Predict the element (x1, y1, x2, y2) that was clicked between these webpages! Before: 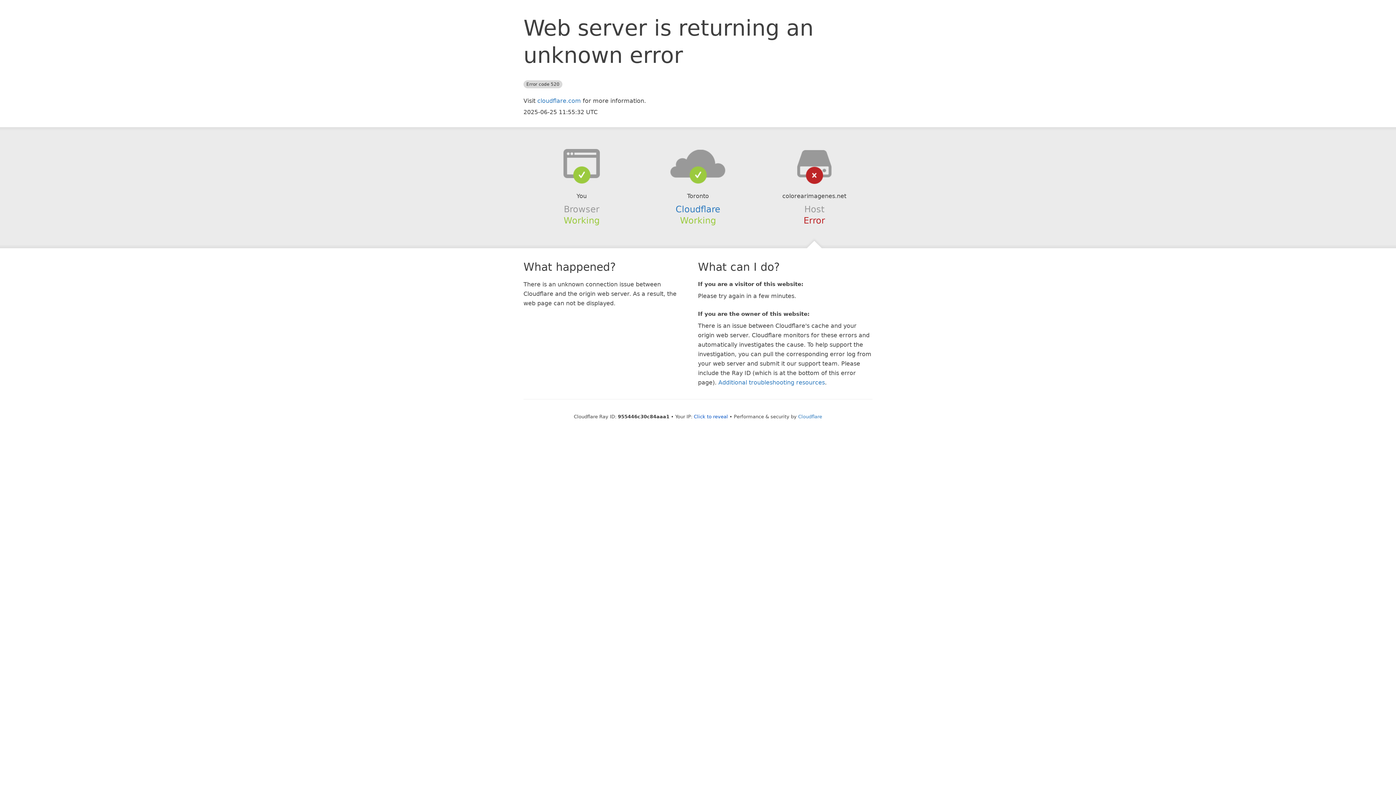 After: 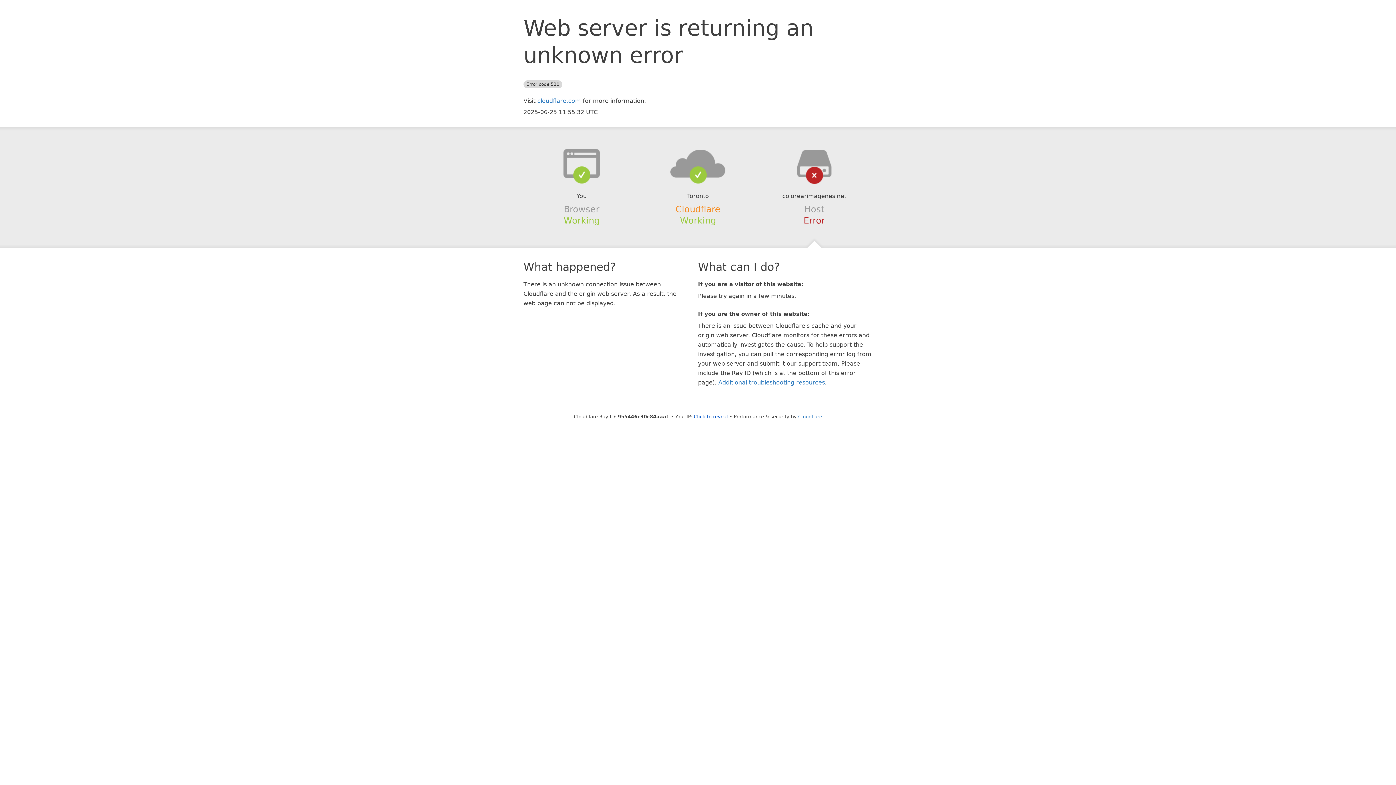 Action: label: Cloudflare bbox: (675, 204, 720, 214)